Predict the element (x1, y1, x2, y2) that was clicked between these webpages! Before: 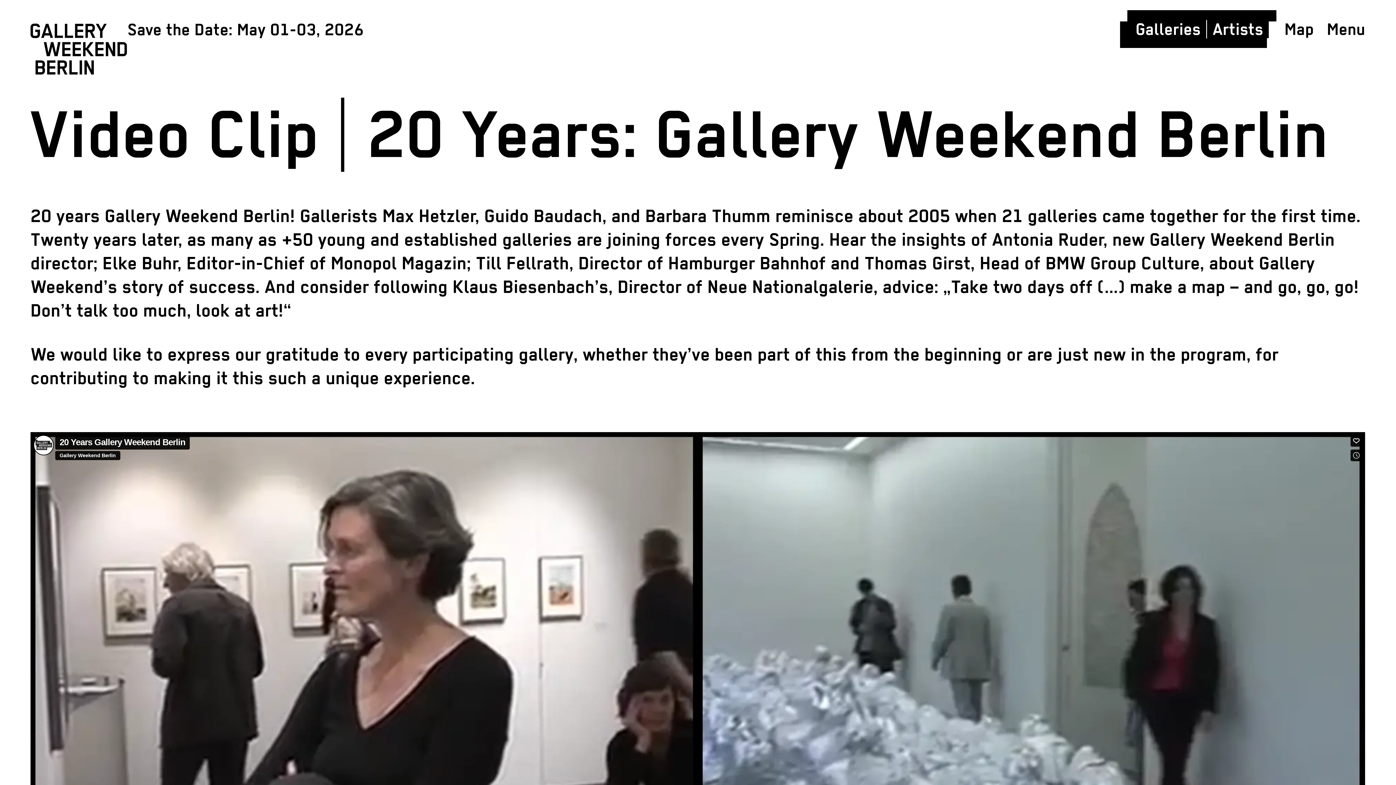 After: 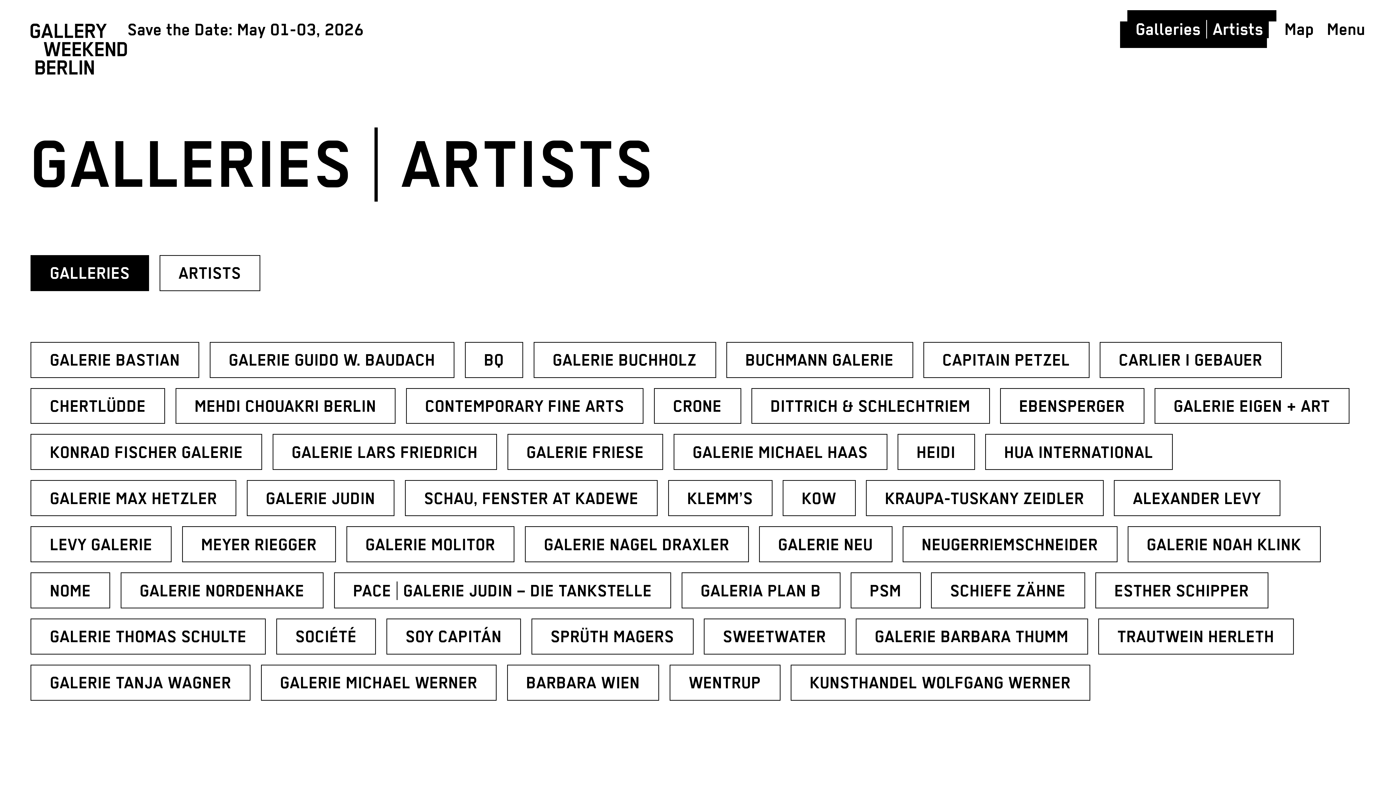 Action: bbox: (1120, 10, 1276, 47) label: Galleries | Artists